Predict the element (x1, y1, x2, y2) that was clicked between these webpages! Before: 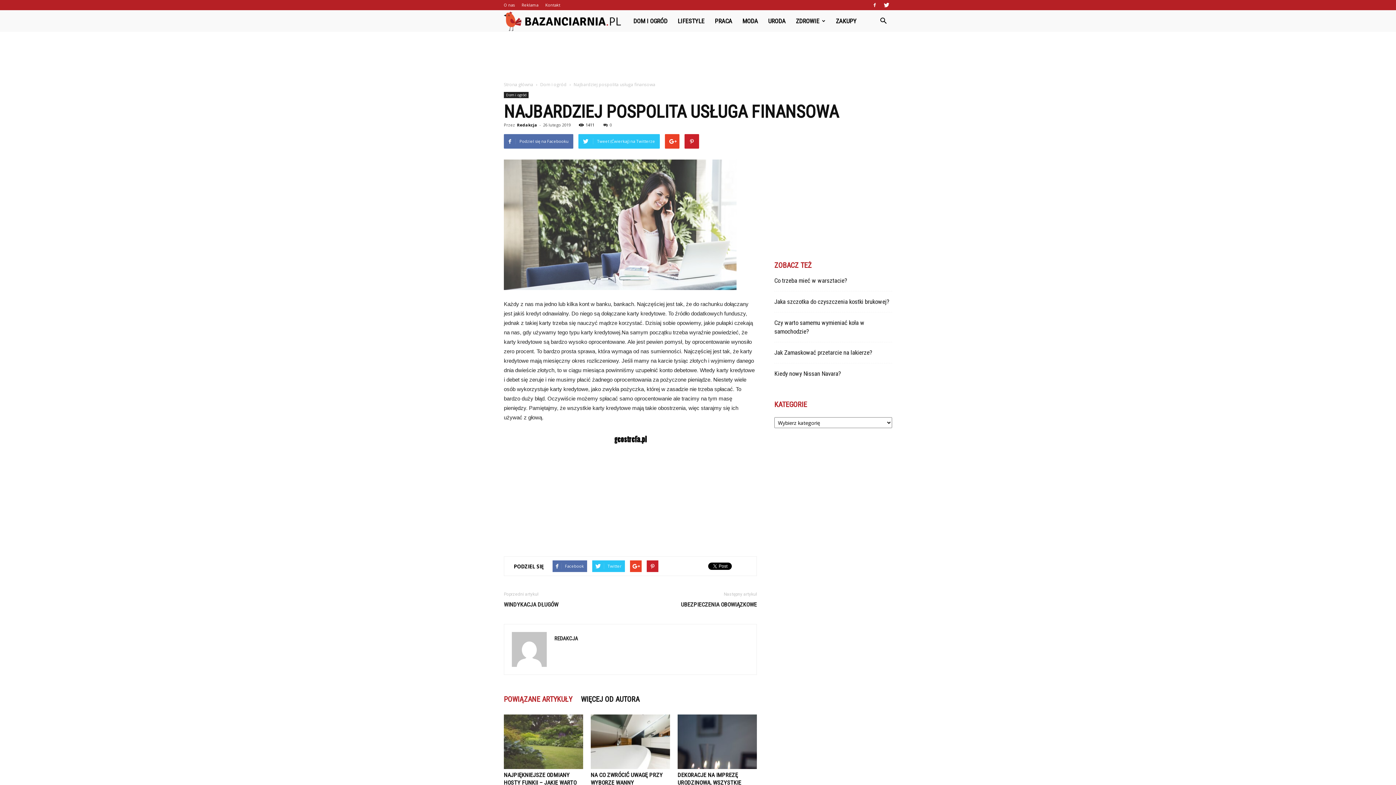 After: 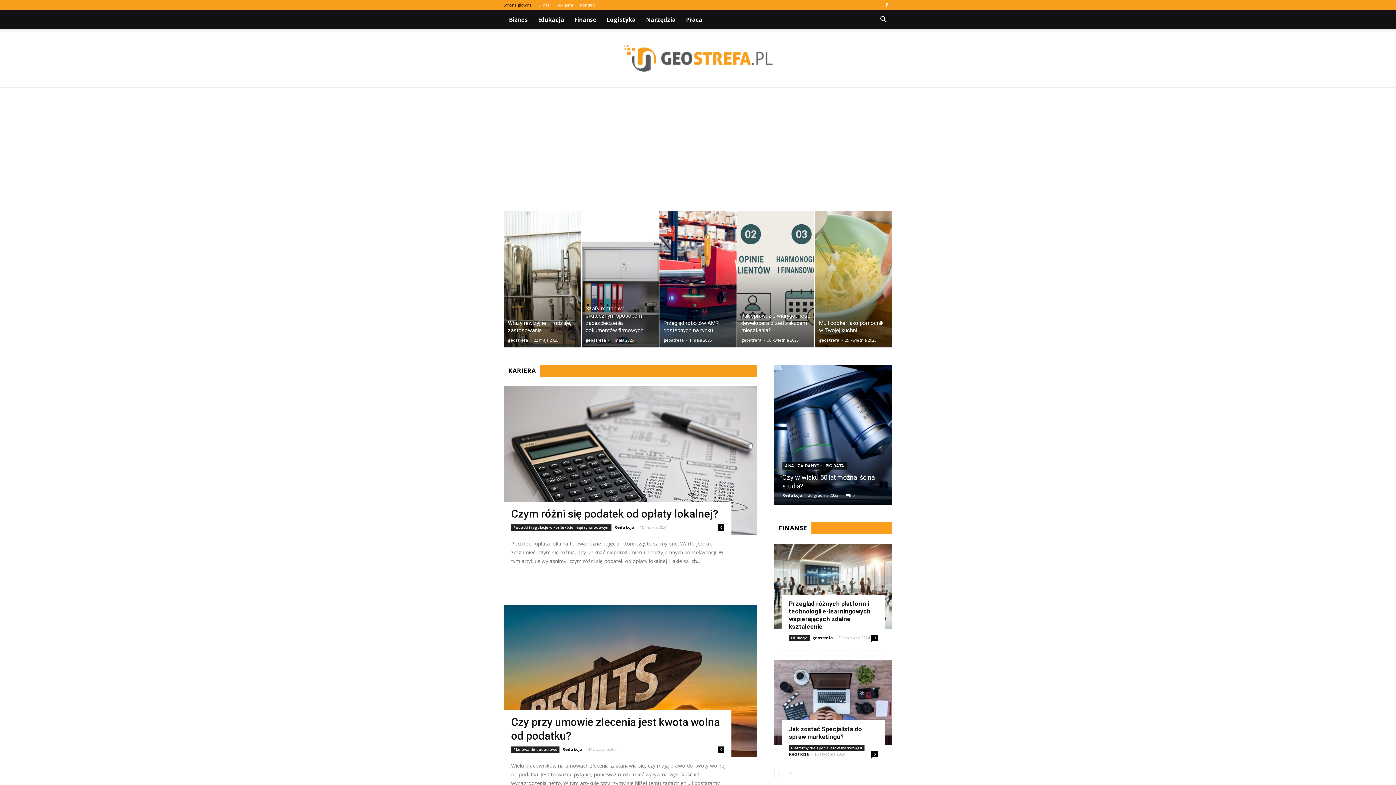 Action: bbox: (504, 432, 757, 447)